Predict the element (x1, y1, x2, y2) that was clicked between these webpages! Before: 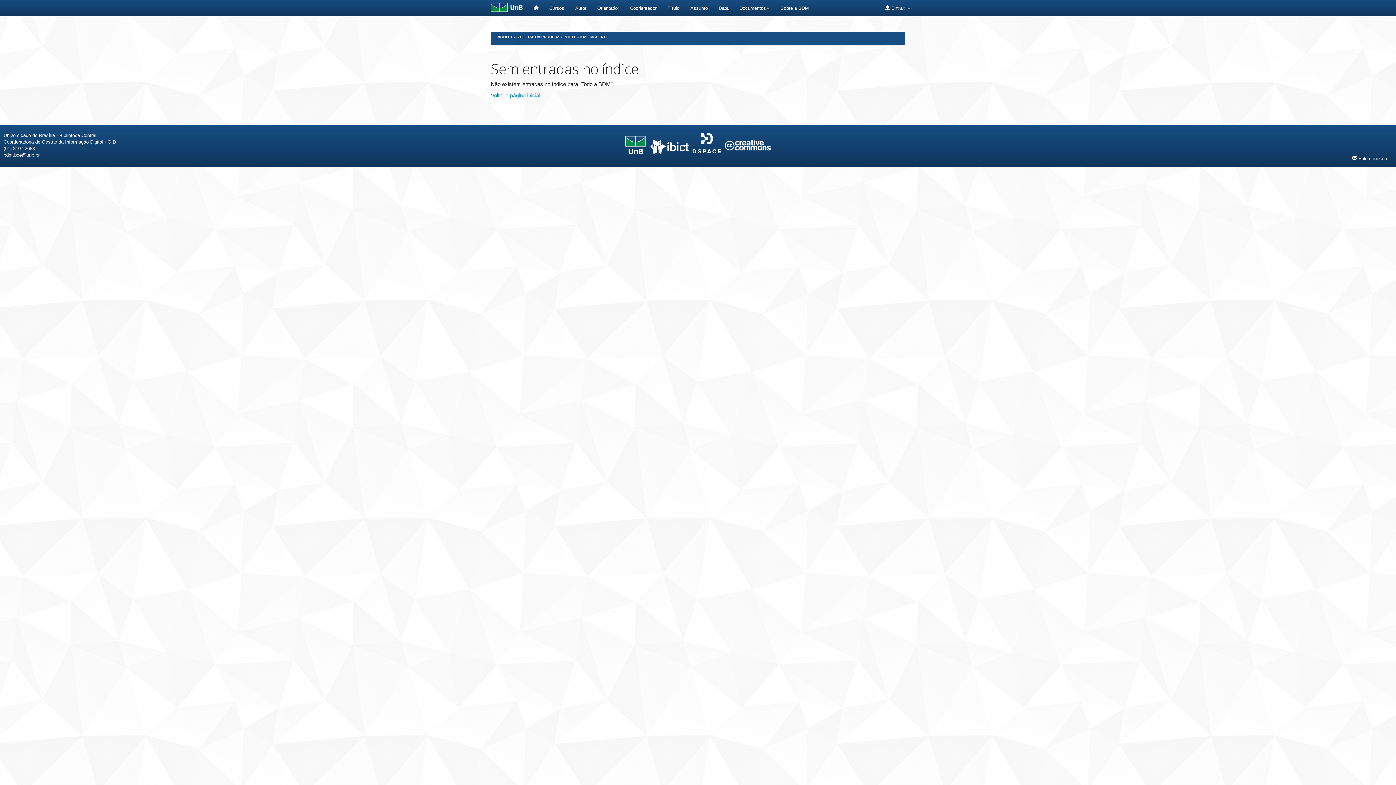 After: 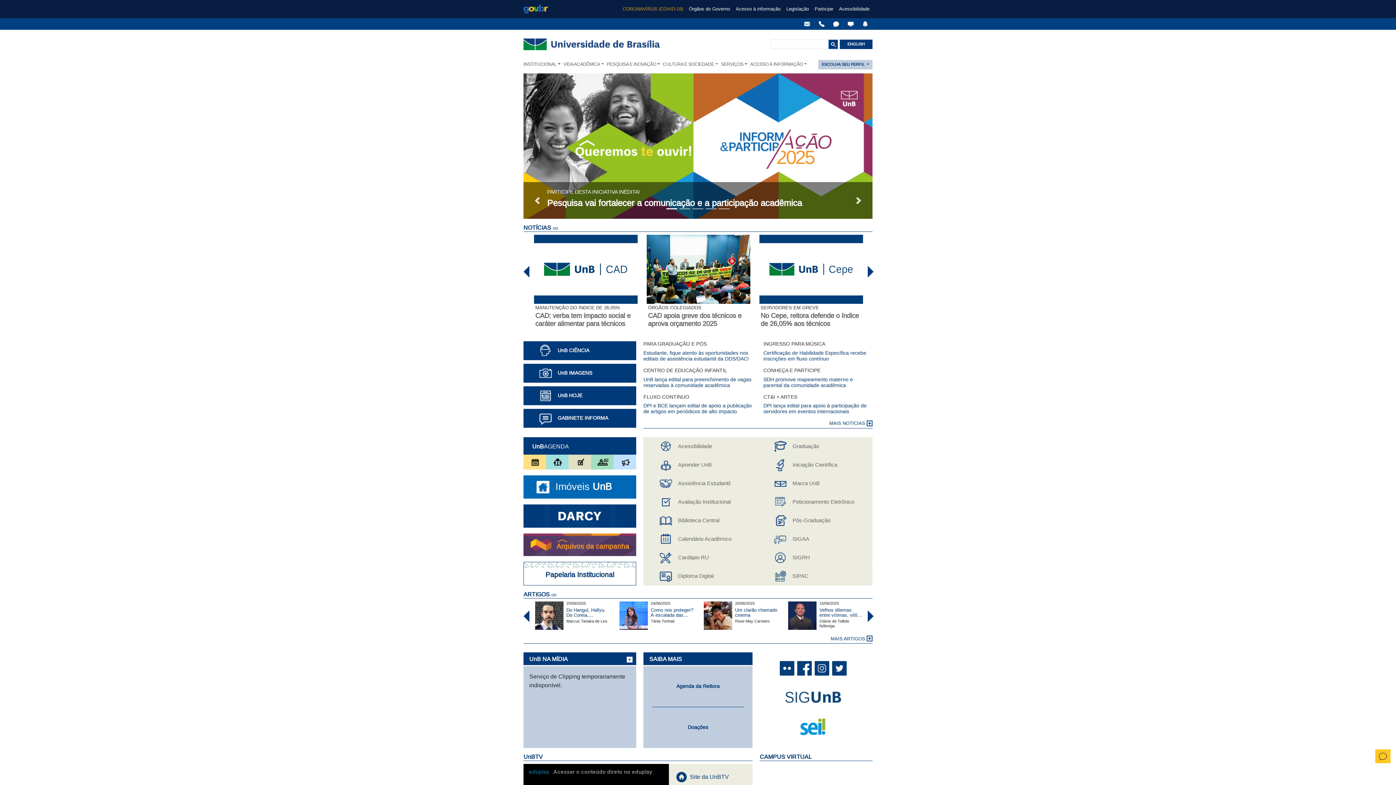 Action: bbox: (625, 141, 645, 147)